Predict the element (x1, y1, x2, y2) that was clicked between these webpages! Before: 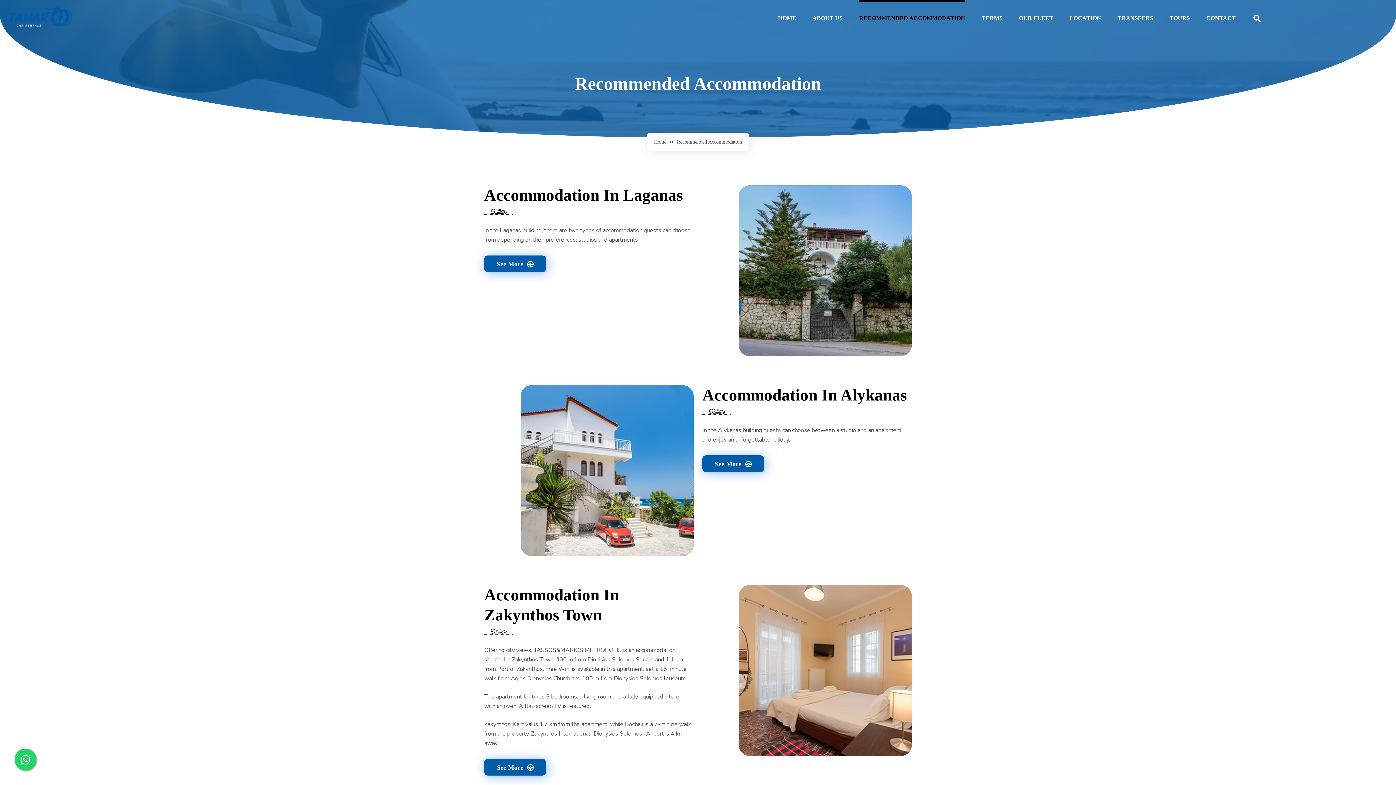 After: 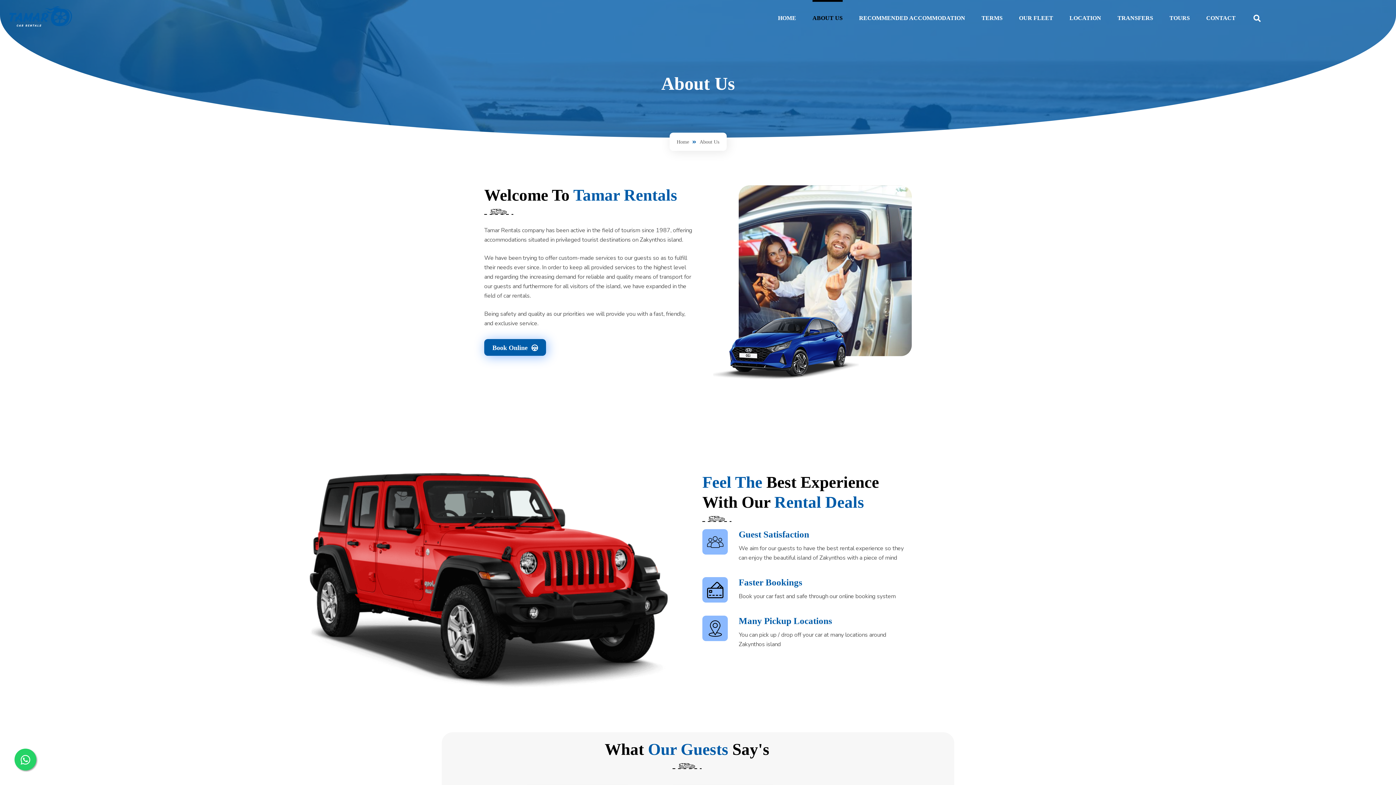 Action: bbox: (812, 0, 842, 36) label: ABOUT US